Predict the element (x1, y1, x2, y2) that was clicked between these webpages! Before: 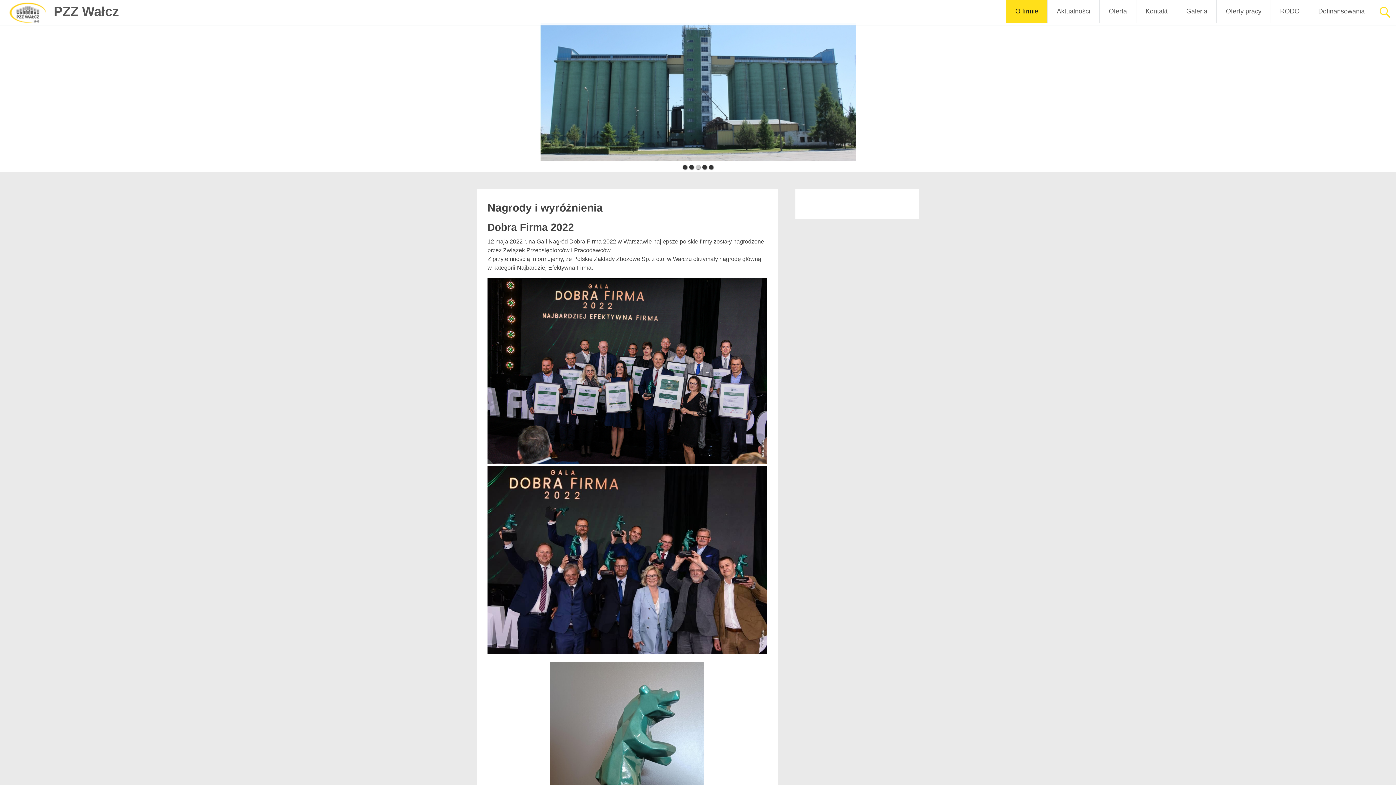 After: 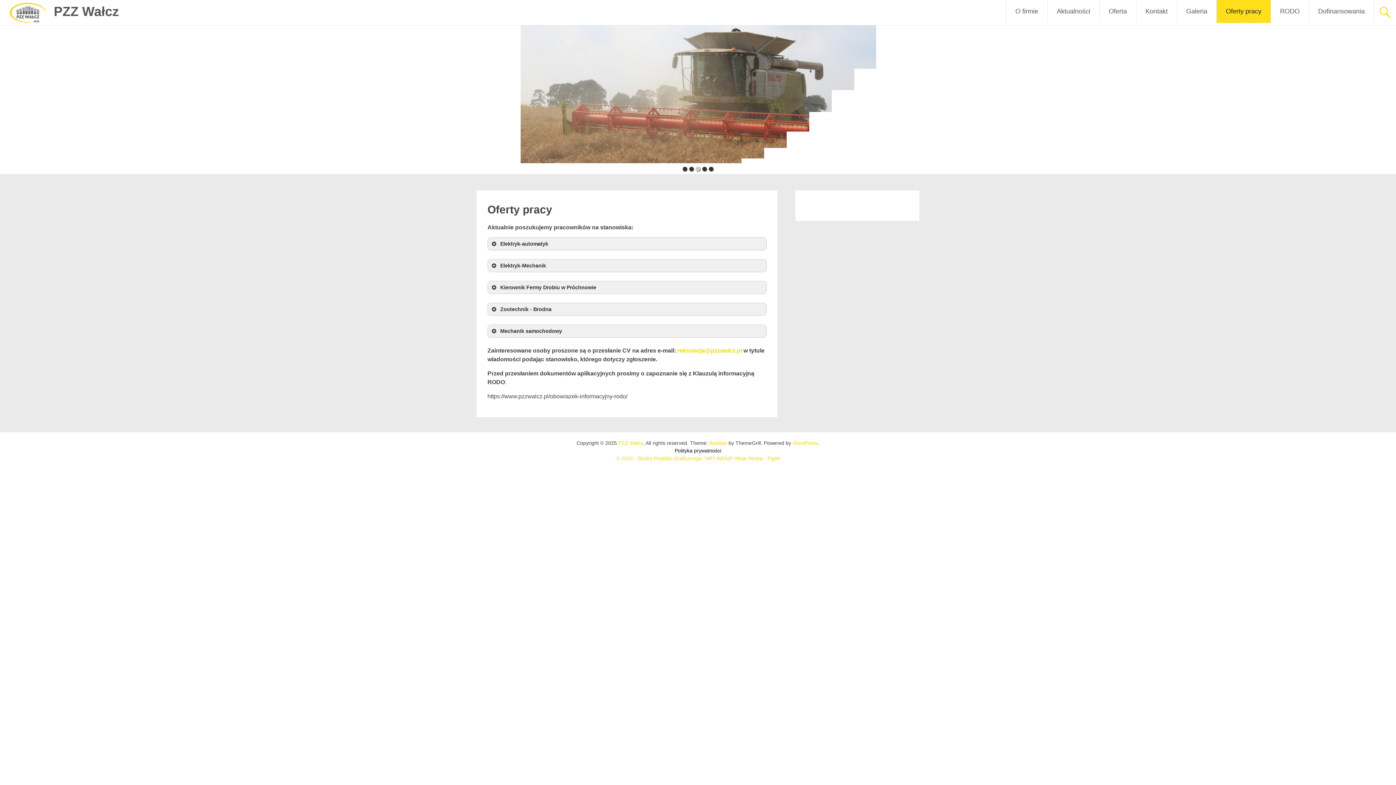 Action: bbox: (1217, 0, 1270, 22) label: Oferty pracy